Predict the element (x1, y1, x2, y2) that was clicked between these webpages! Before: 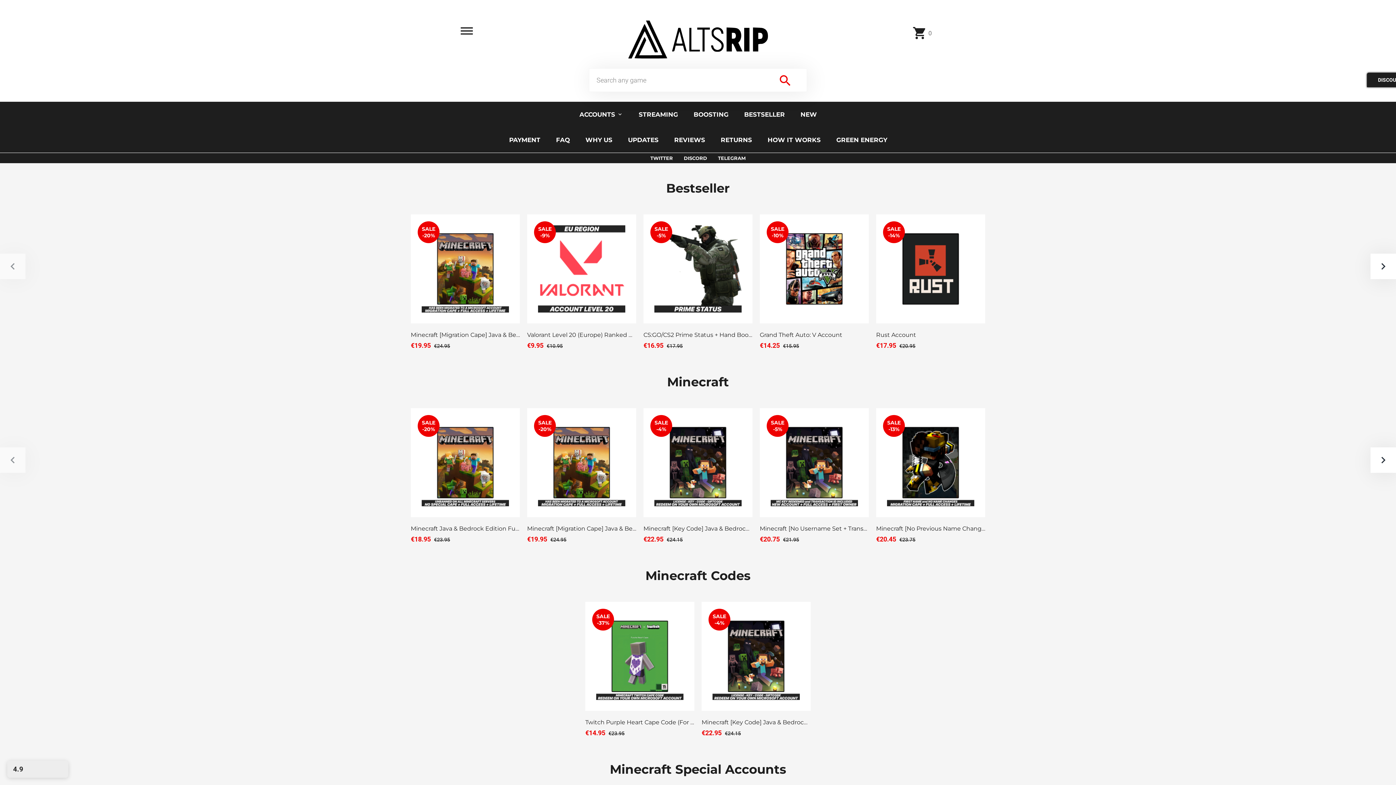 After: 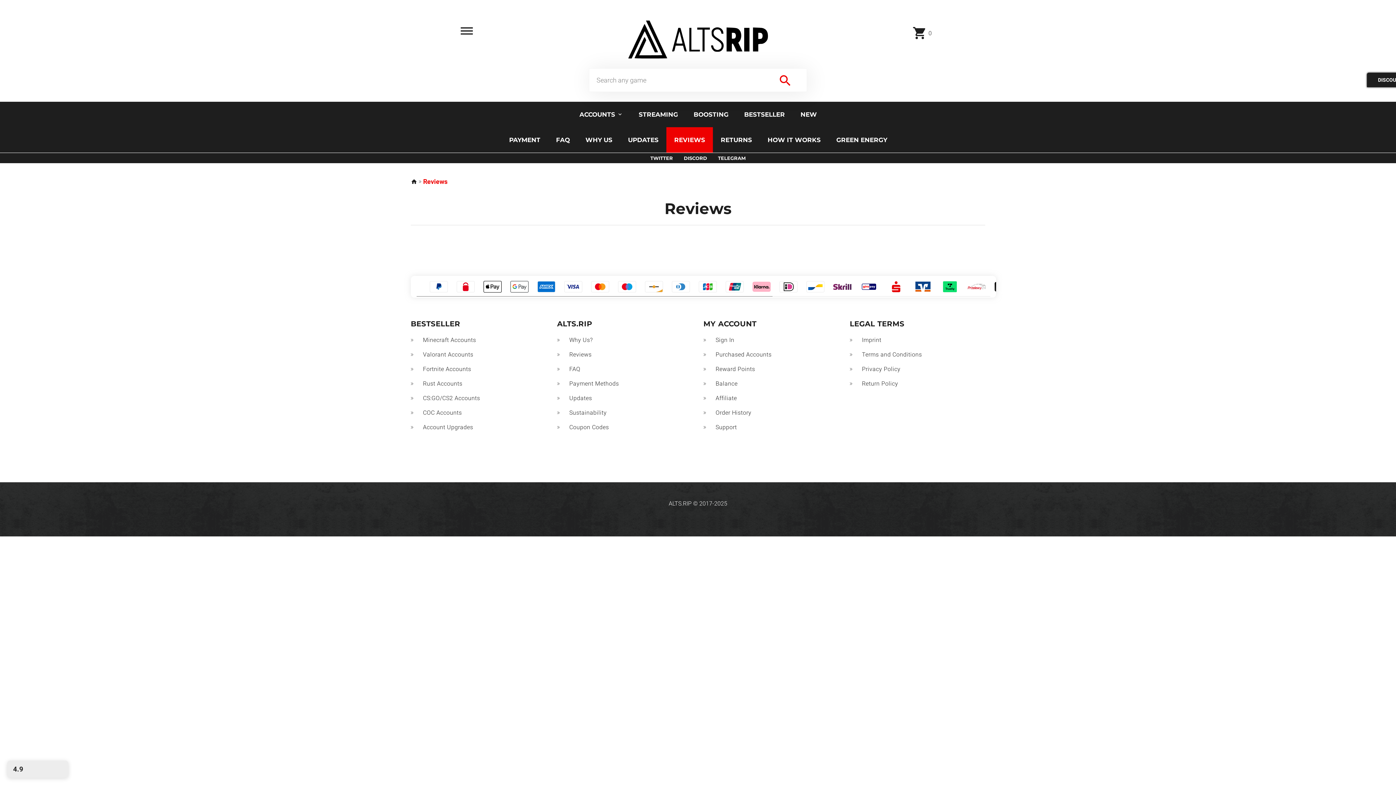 Action: bbox: (7, 761, 68, 778) label: 4.9